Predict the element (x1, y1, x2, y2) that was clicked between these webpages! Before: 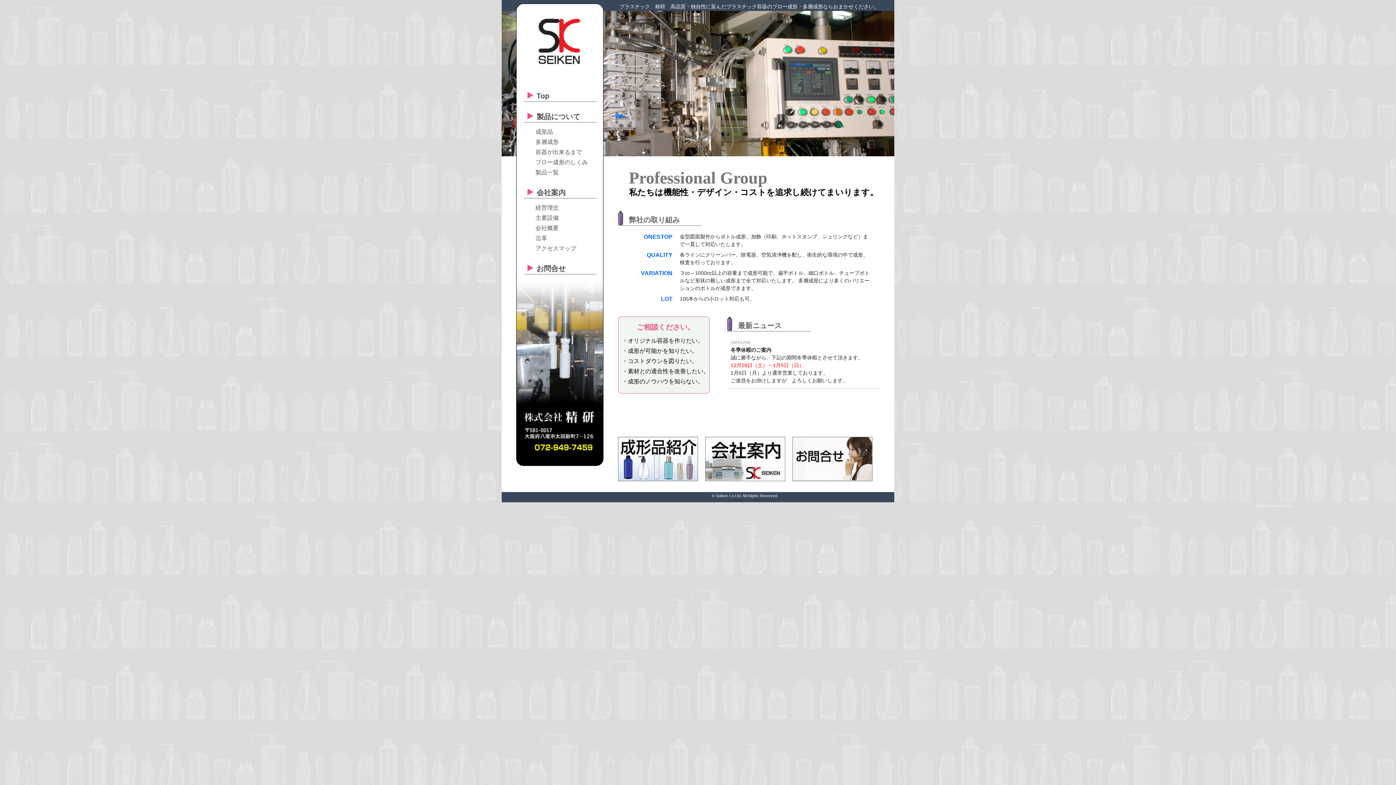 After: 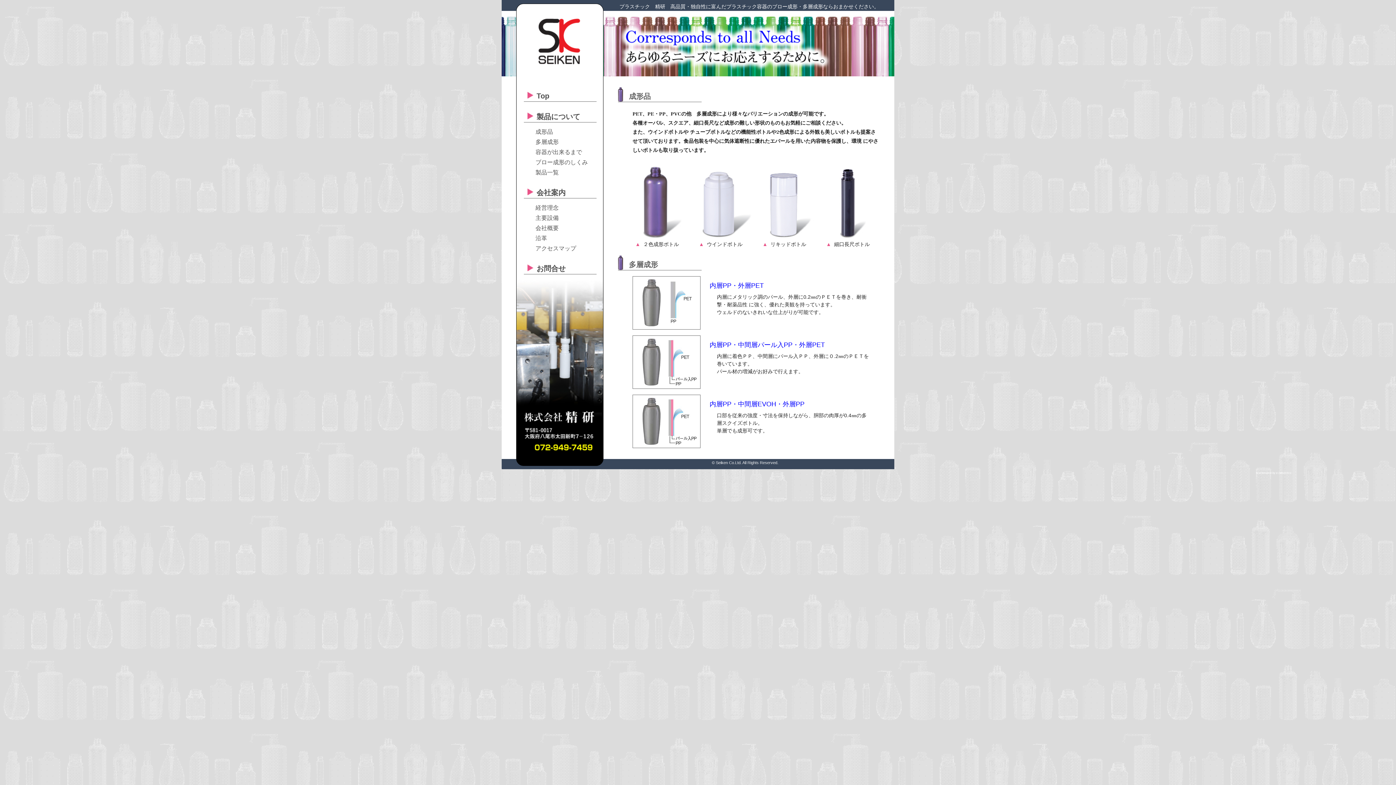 Action: bbox: (535, 128, 553, 134) label: 成形品